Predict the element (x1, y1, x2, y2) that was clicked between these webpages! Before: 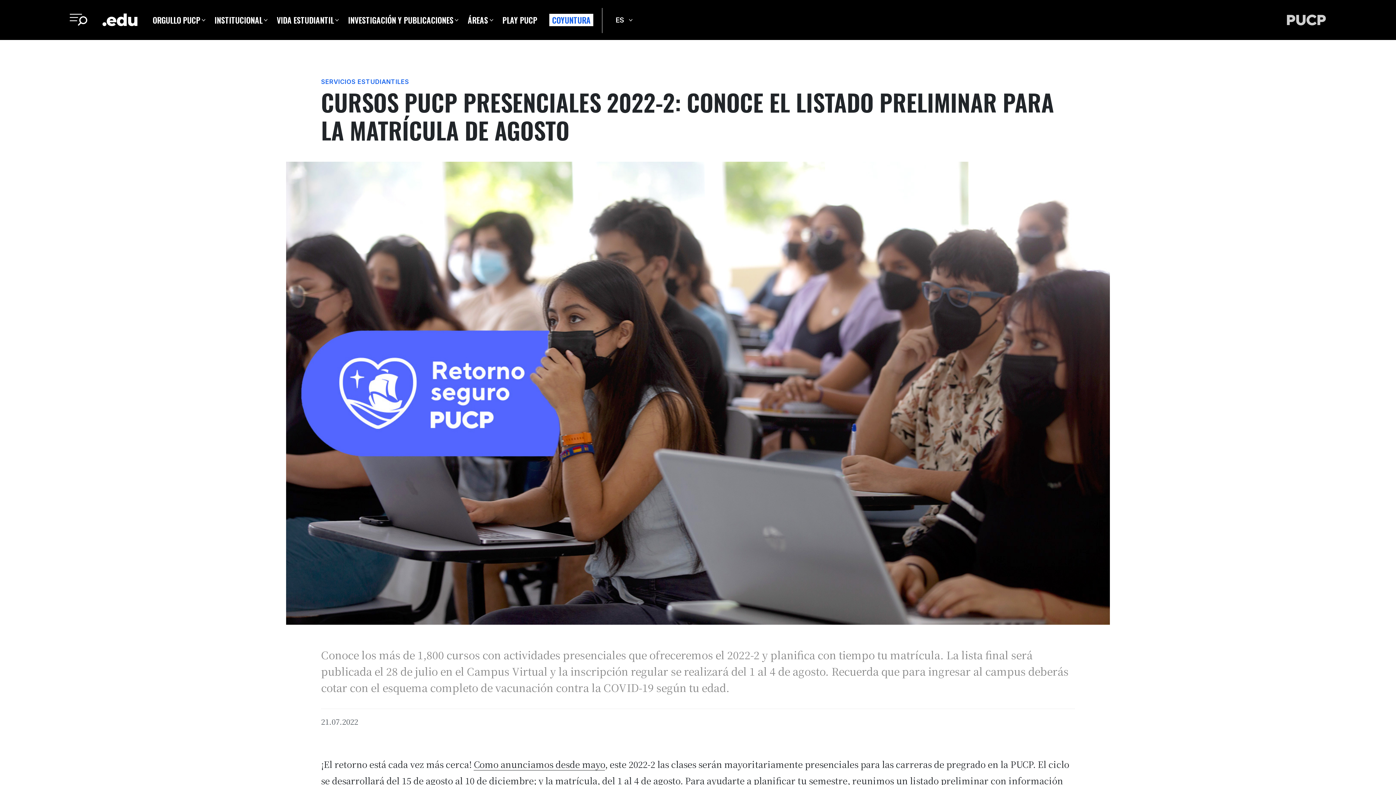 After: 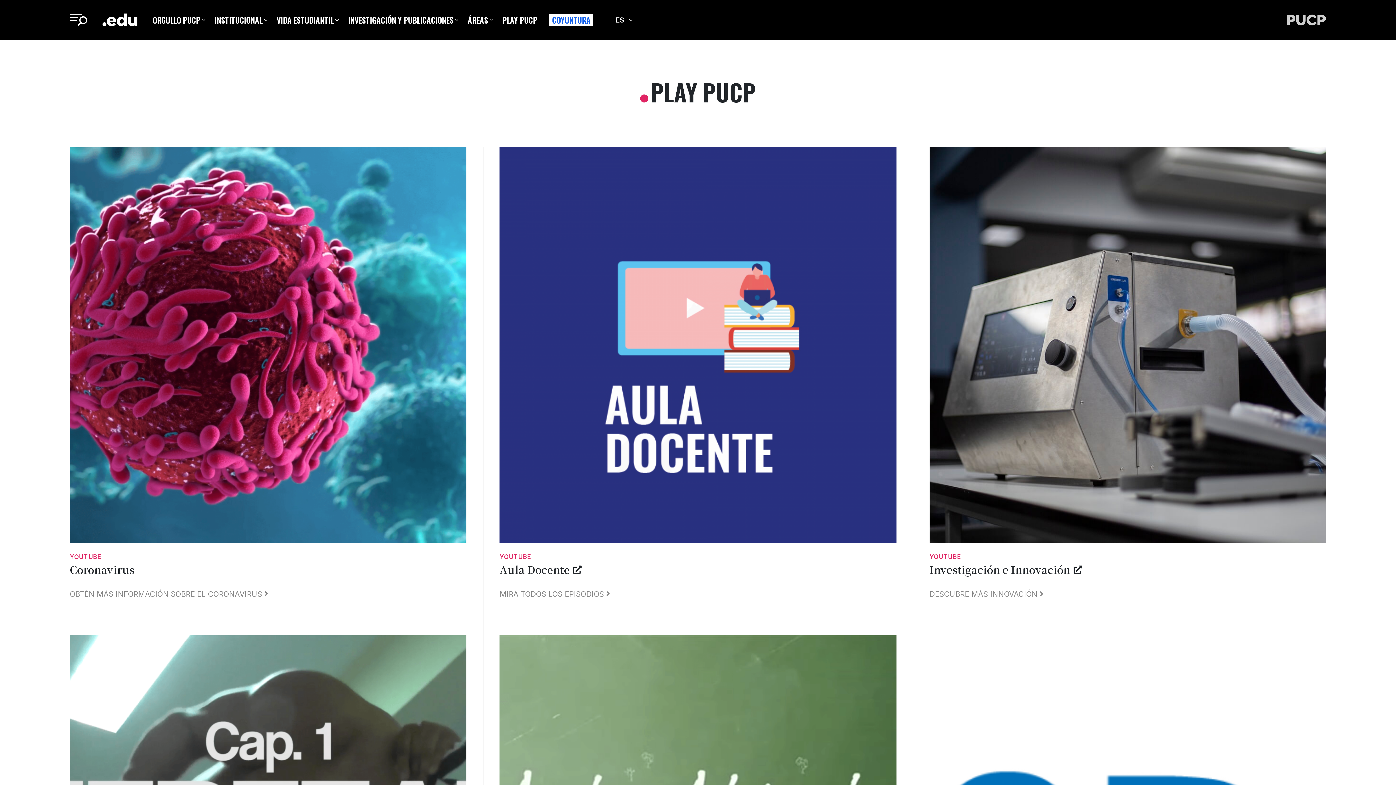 Action: bbox: (499, 0, 540, 40) label: PLAY PUCP